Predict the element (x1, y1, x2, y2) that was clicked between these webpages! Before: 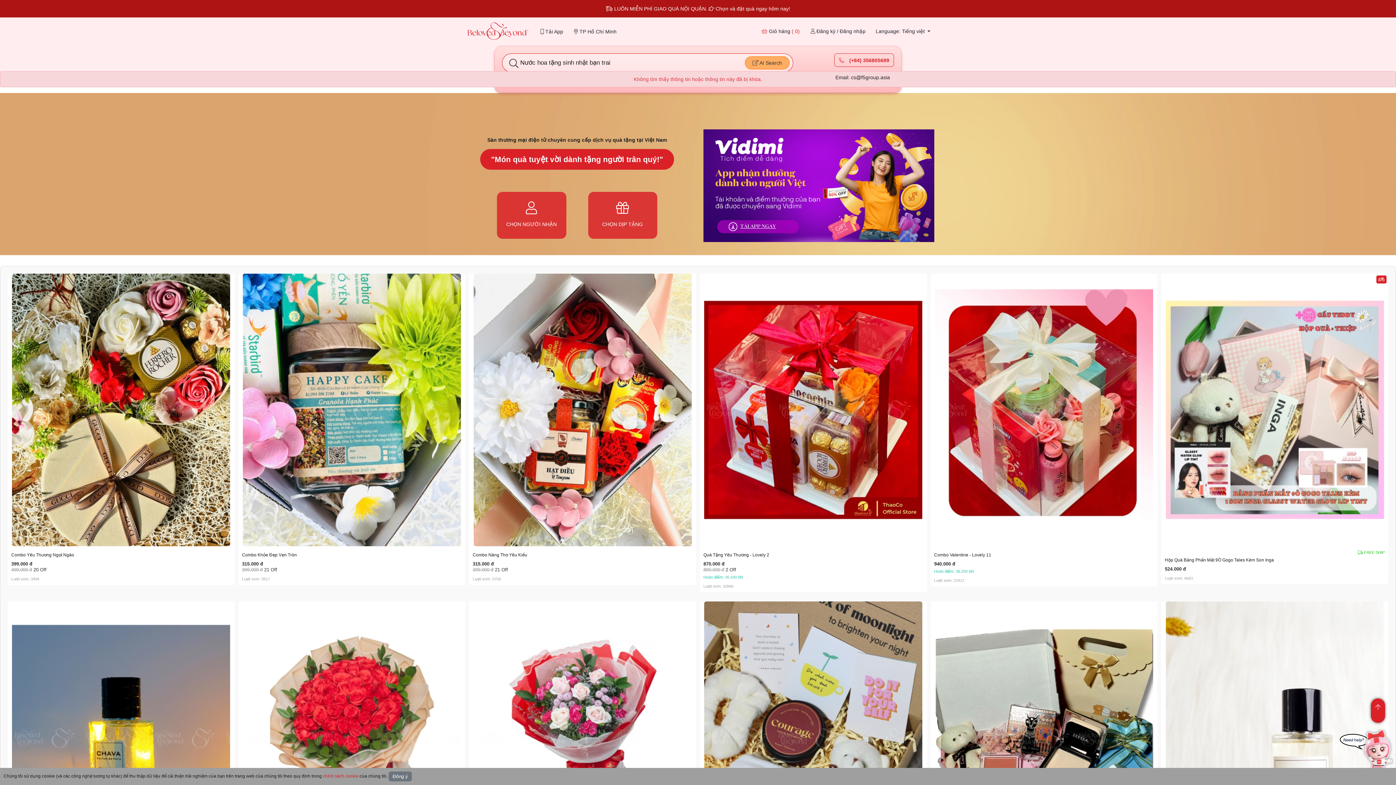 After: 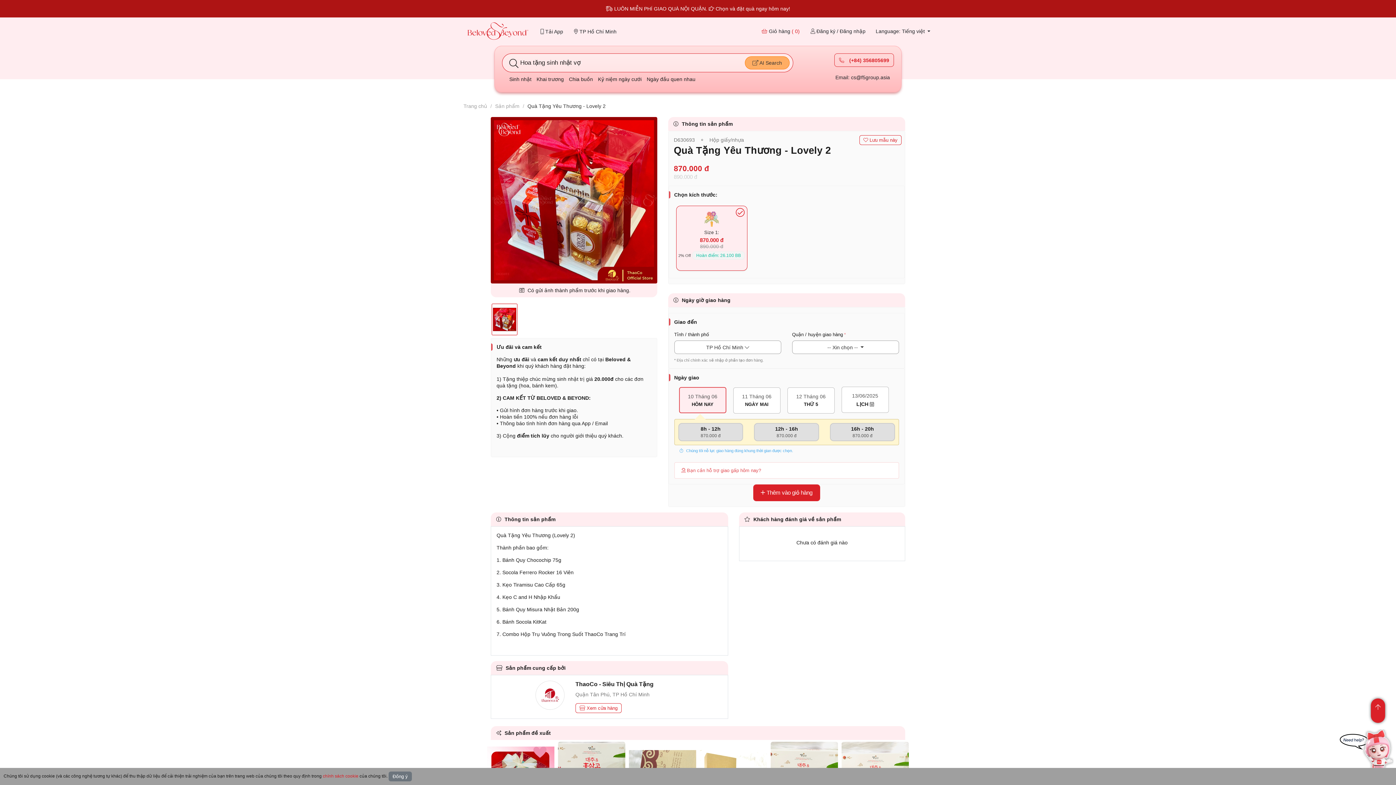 Action: label: Xem ngay bbox: (704, 406, 922, 412)